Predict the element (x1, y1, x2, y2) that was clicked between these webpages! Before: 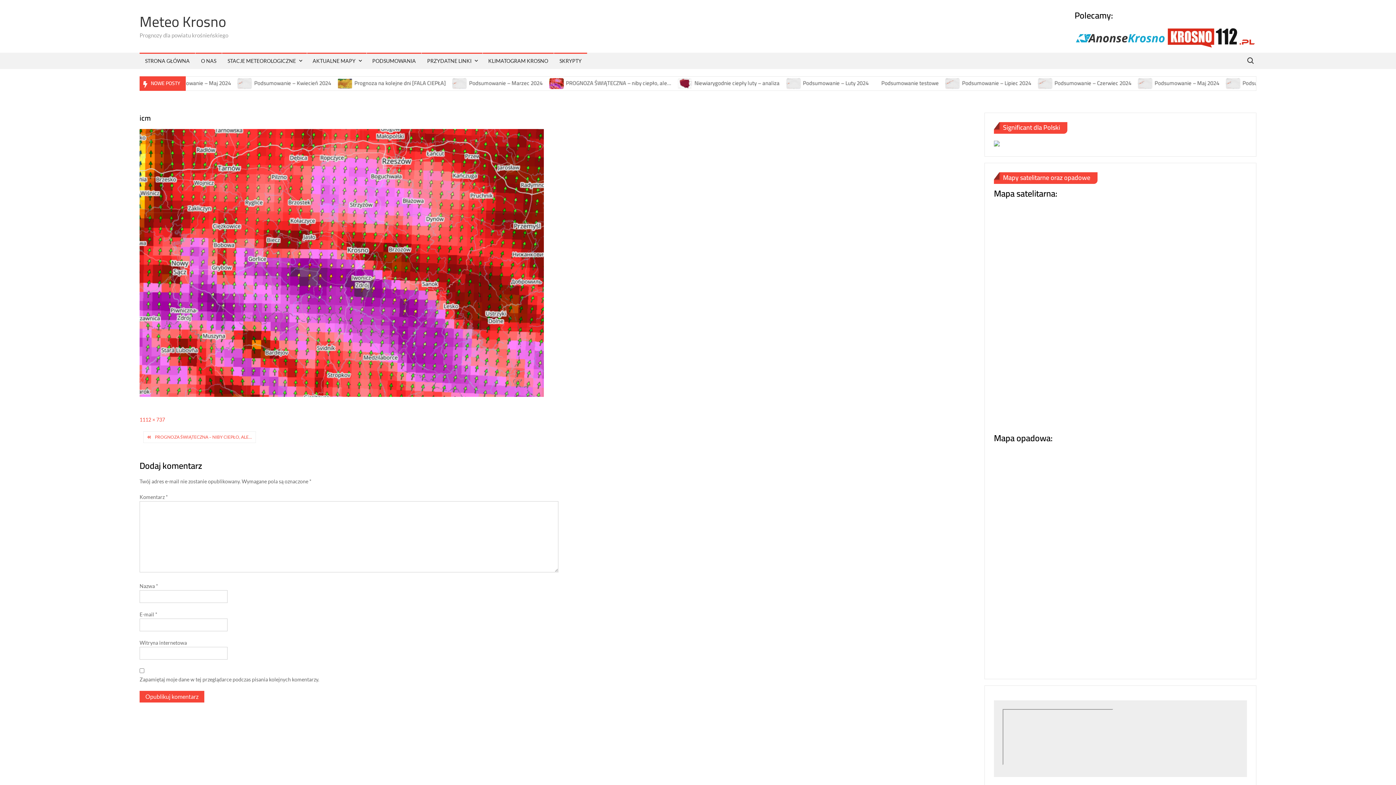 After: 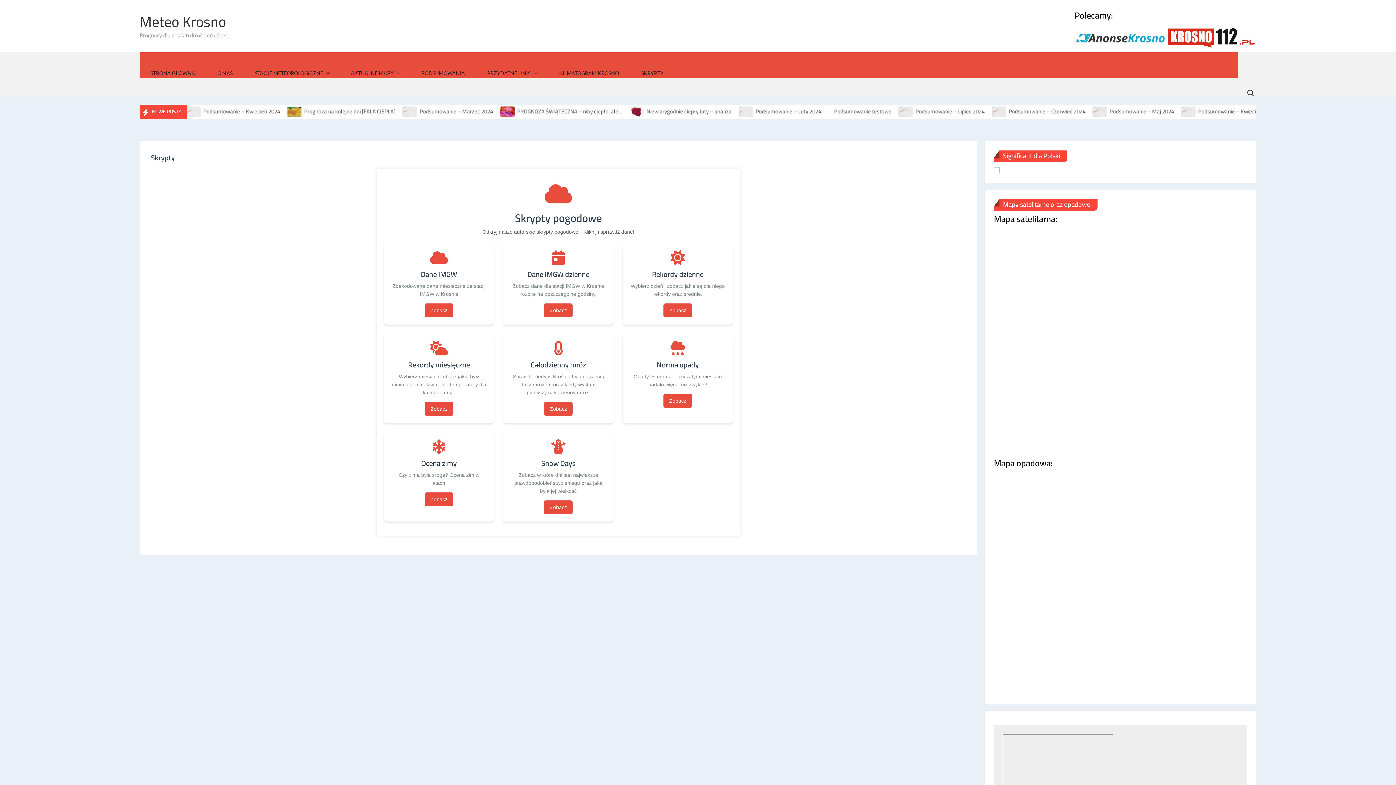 Action: label: SKRYPTY bbox: (554, 52, 587, 69)